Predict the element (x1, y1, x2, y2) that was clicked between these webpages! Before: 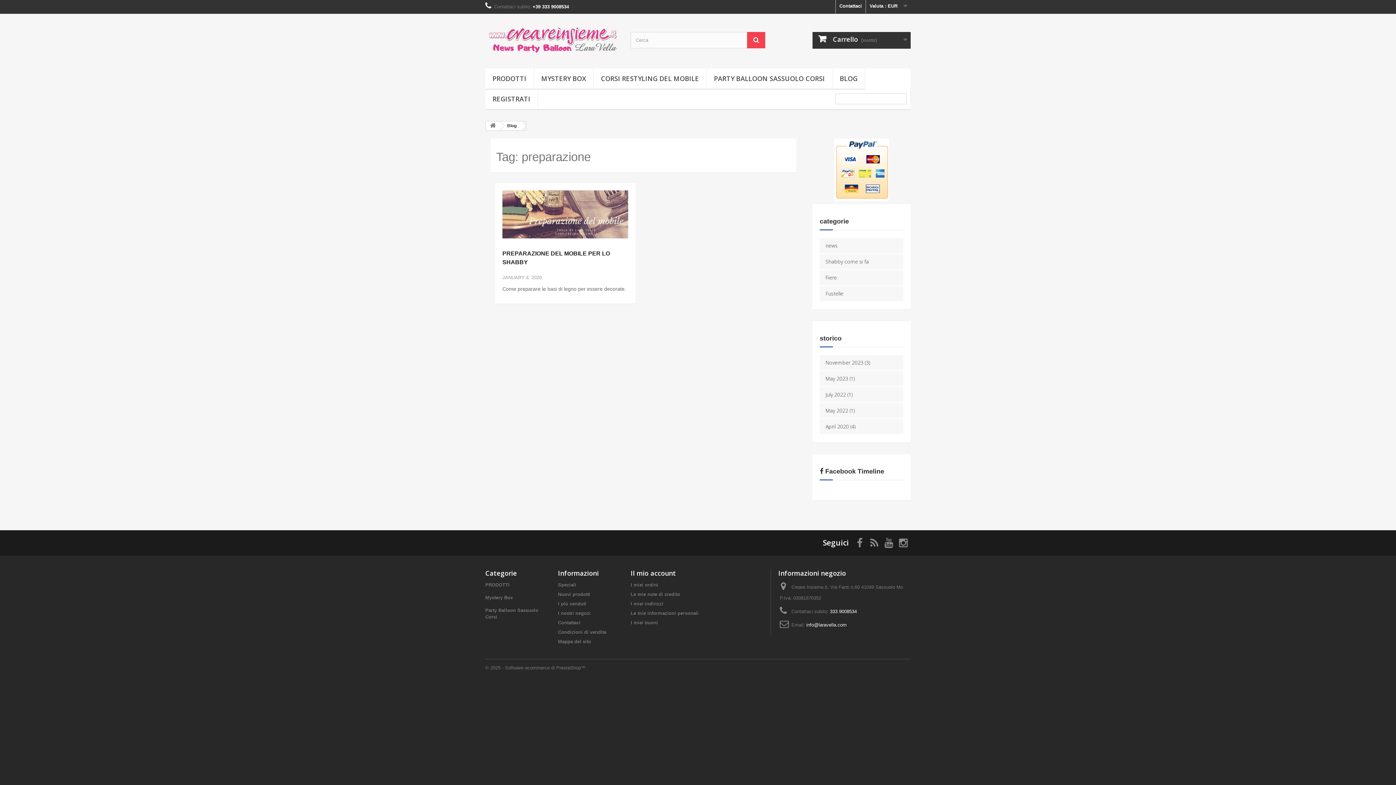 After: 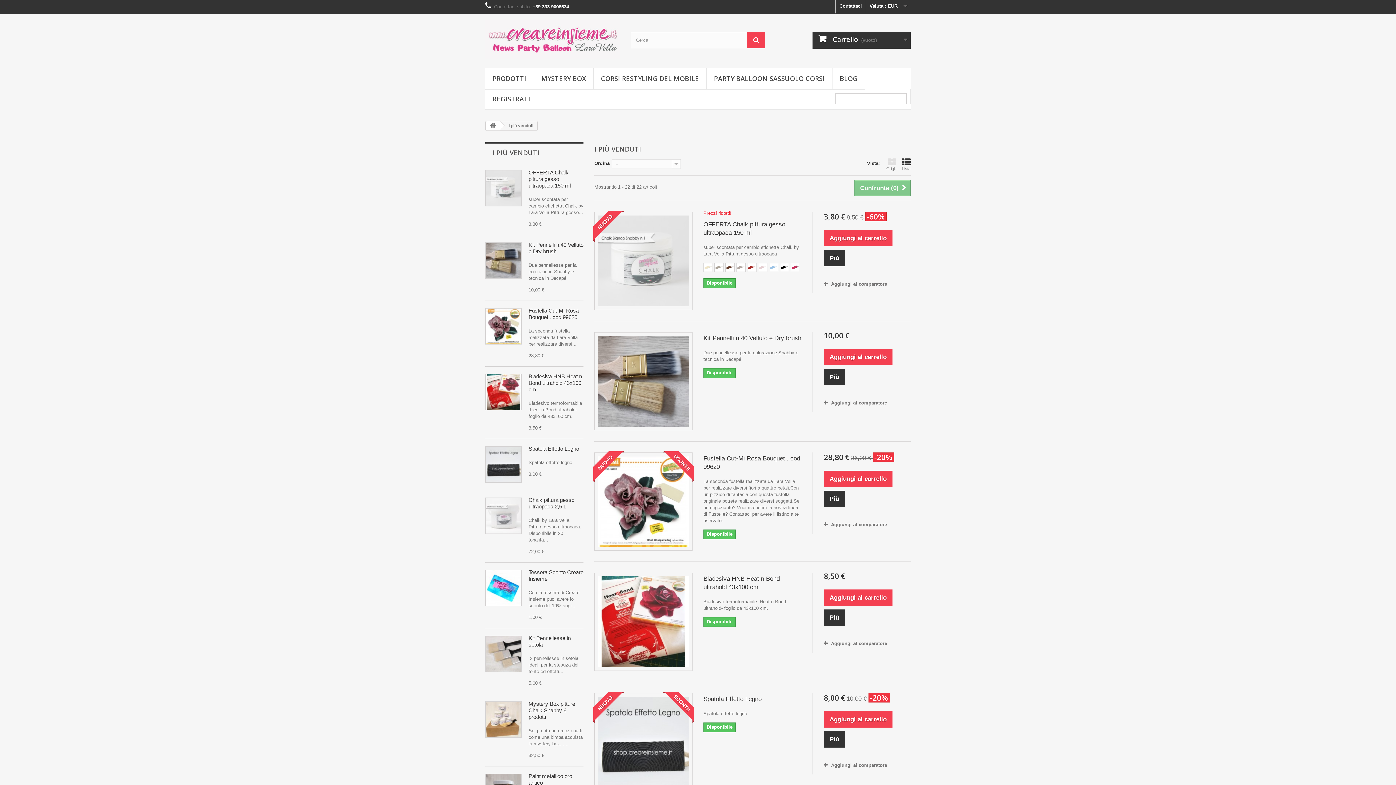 Action: label: I più venduti bbox: (558, 601, 586, 607)